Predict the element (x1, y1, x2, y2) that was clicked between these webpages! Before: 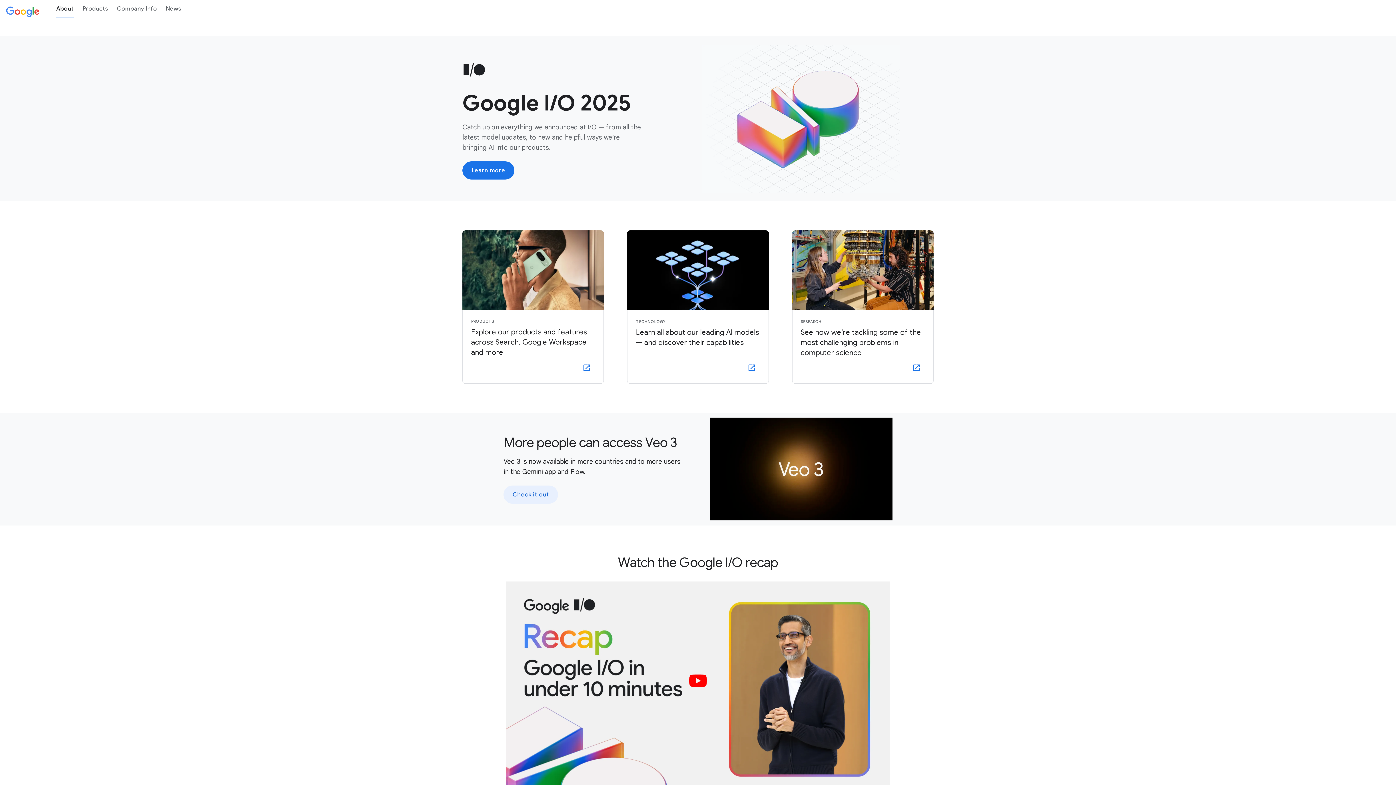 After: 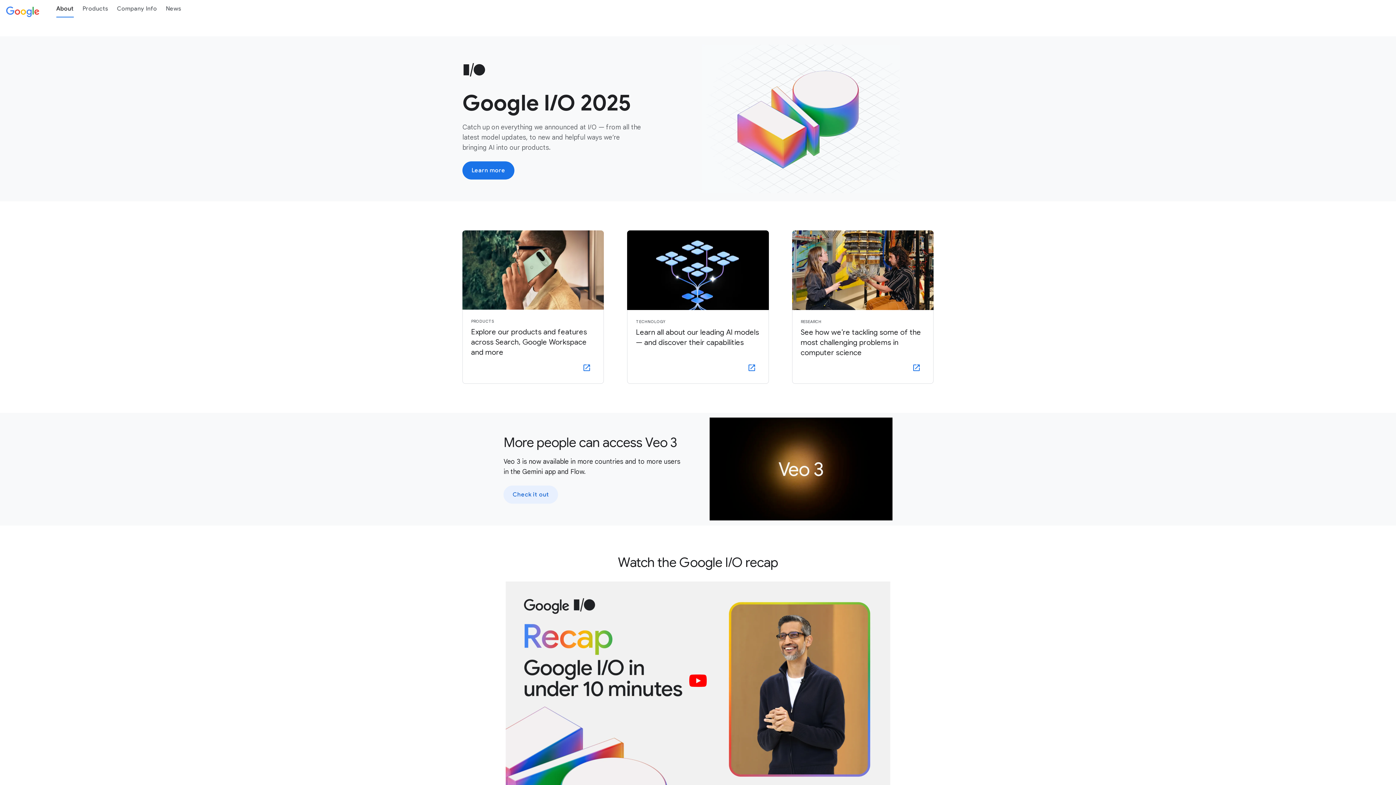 Action: bbox: (2, 2, 42, 20)